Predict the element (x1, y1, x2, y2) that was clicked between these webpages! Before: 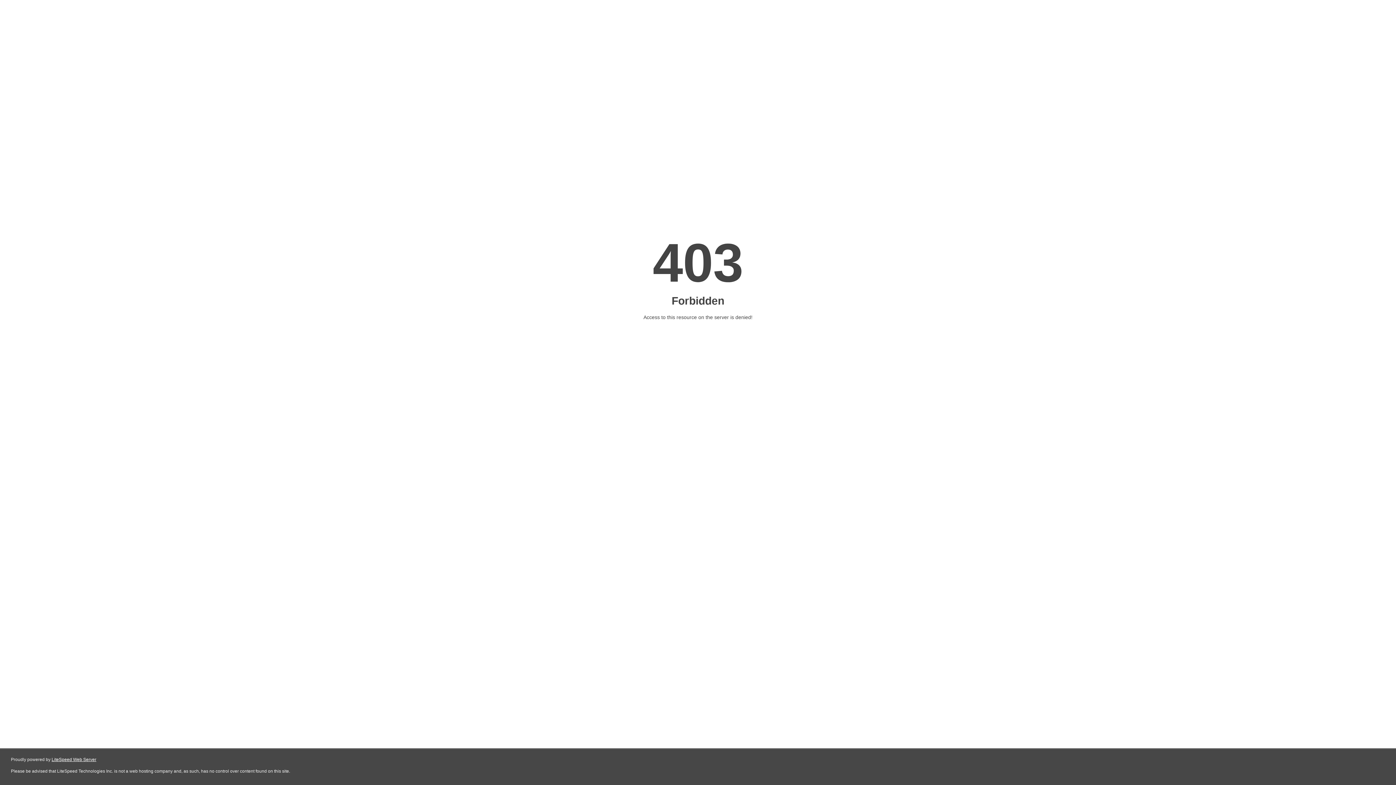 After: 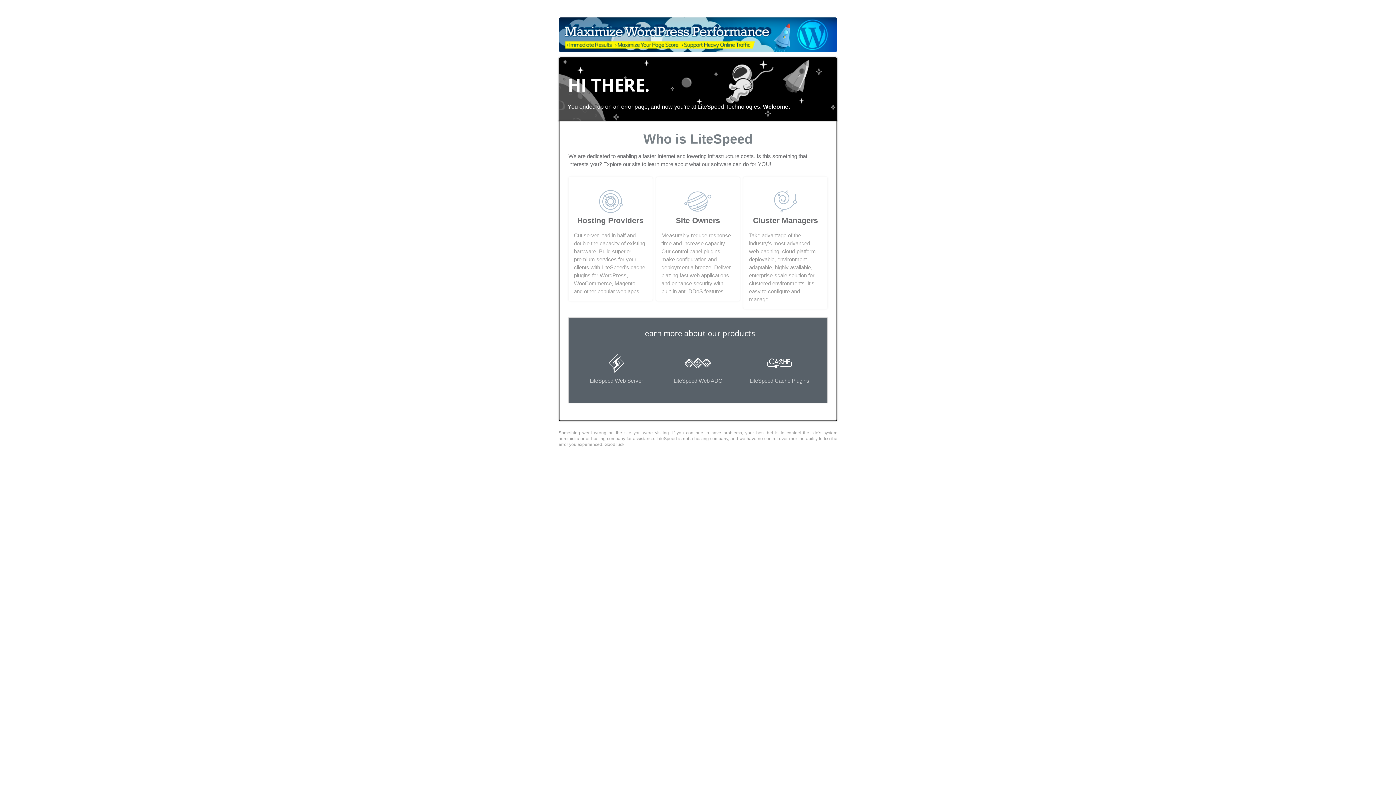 Action: label: LiteSpeed Web Server bbox: (51, 757, 96, 762)